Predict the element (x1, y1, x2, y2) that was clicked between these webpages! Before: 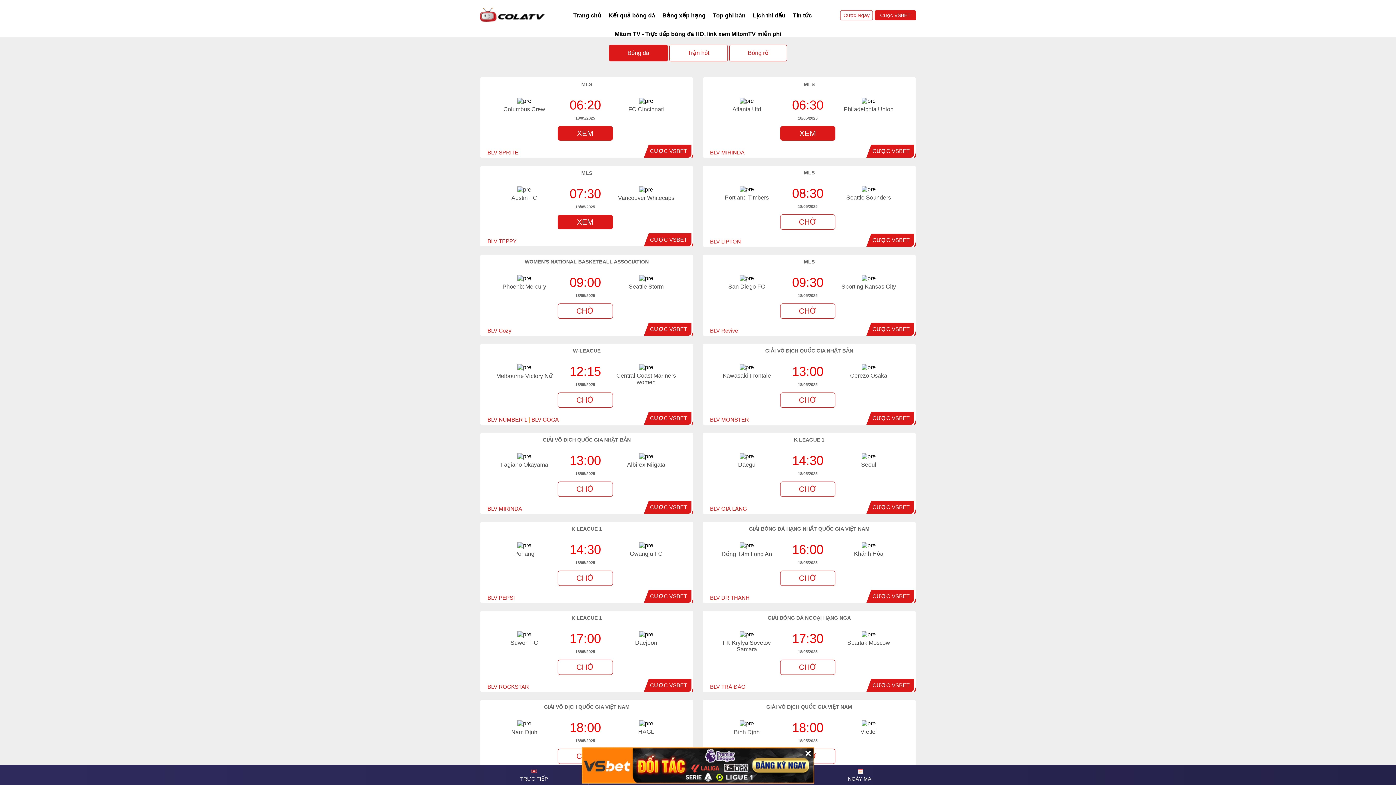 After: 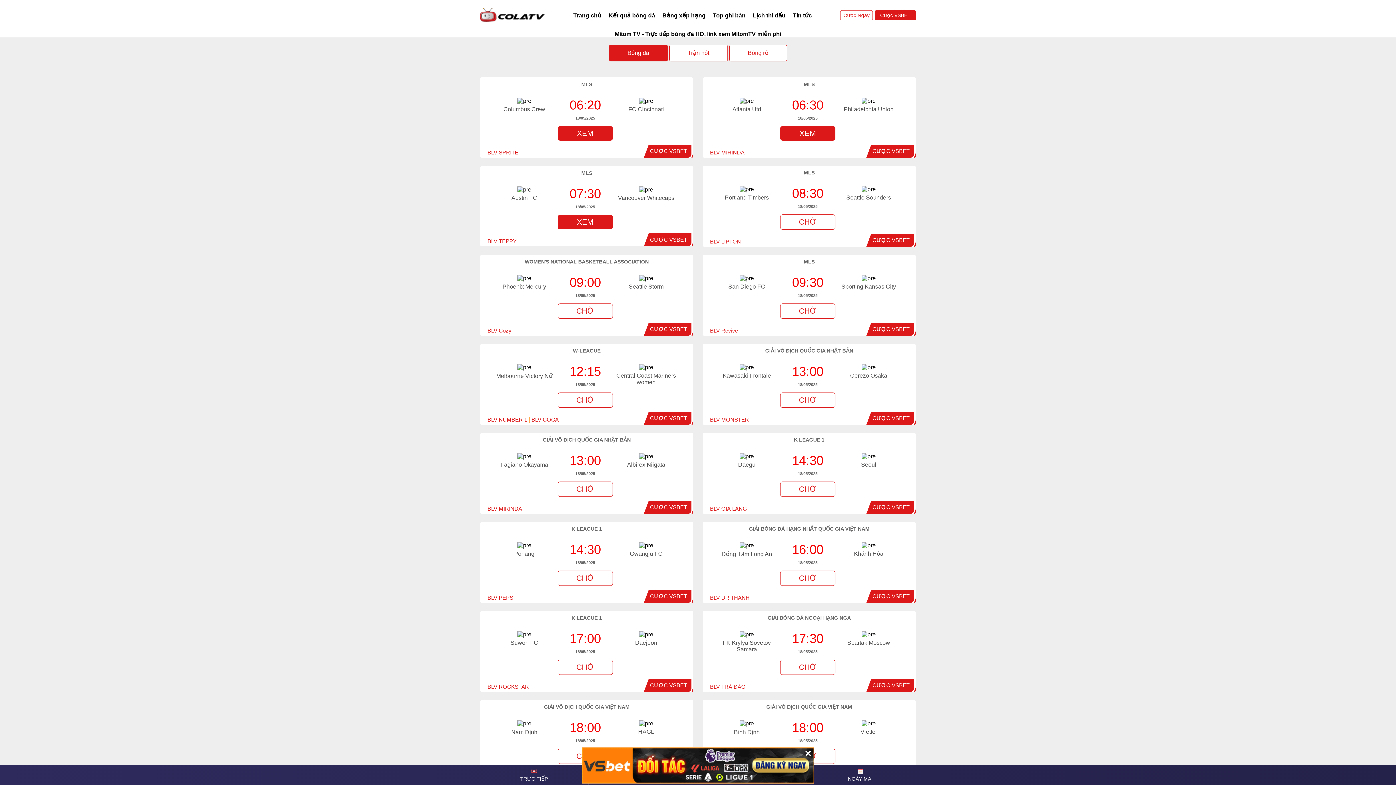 Action: label: Cược VSBET bbox: (874, 10, 916, 20)